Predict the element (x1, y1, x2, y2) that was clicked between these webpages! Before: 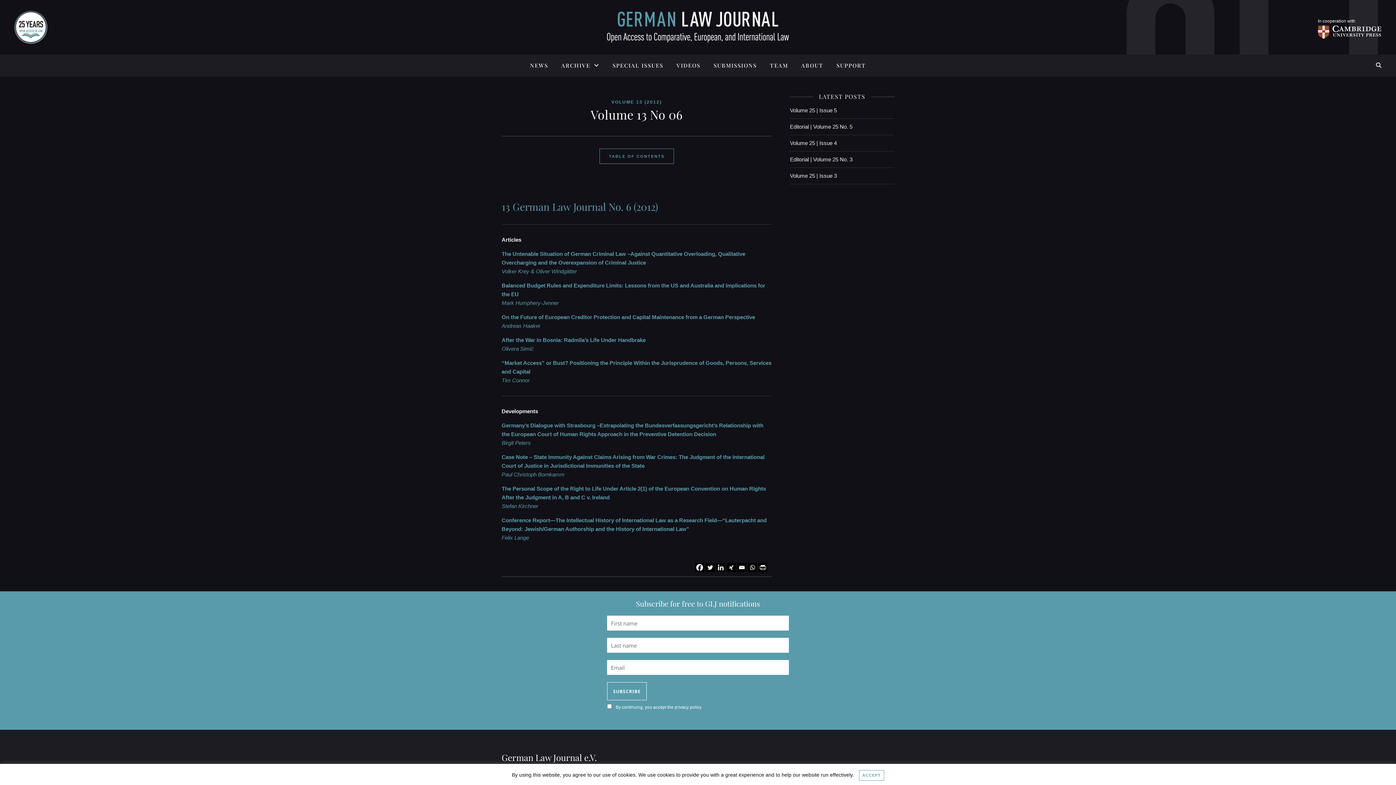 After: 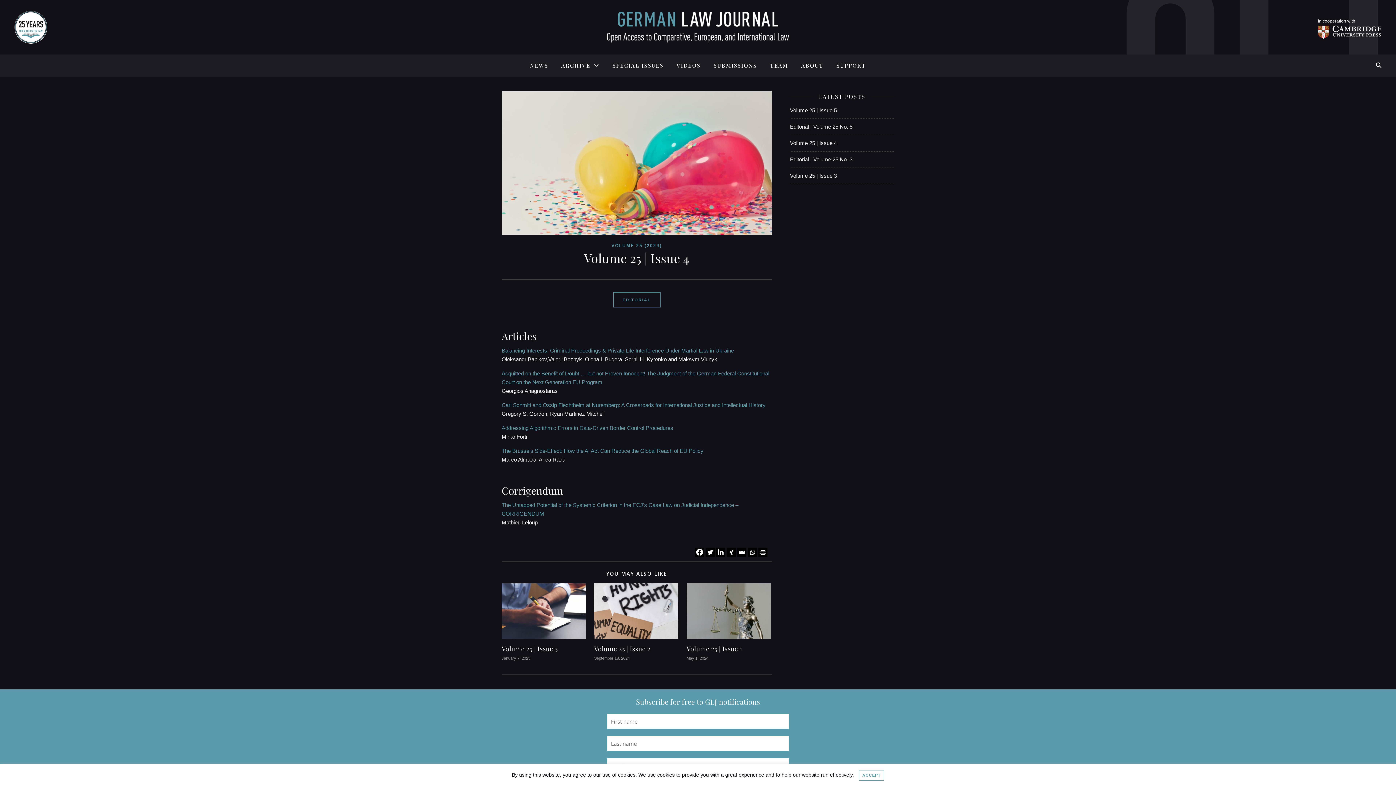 Action: label: Volume 25 | Issue 4 bbox: (790, 140, 837, 146)